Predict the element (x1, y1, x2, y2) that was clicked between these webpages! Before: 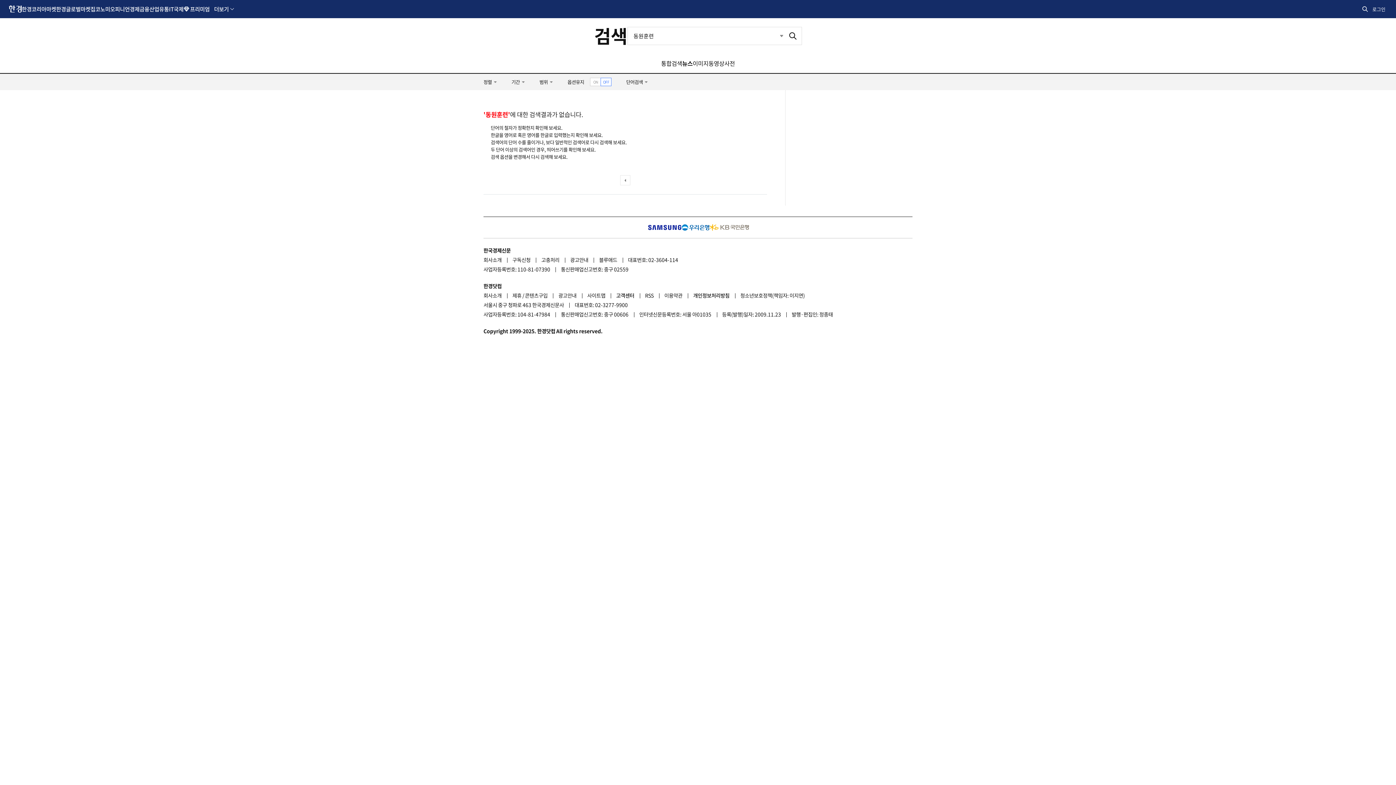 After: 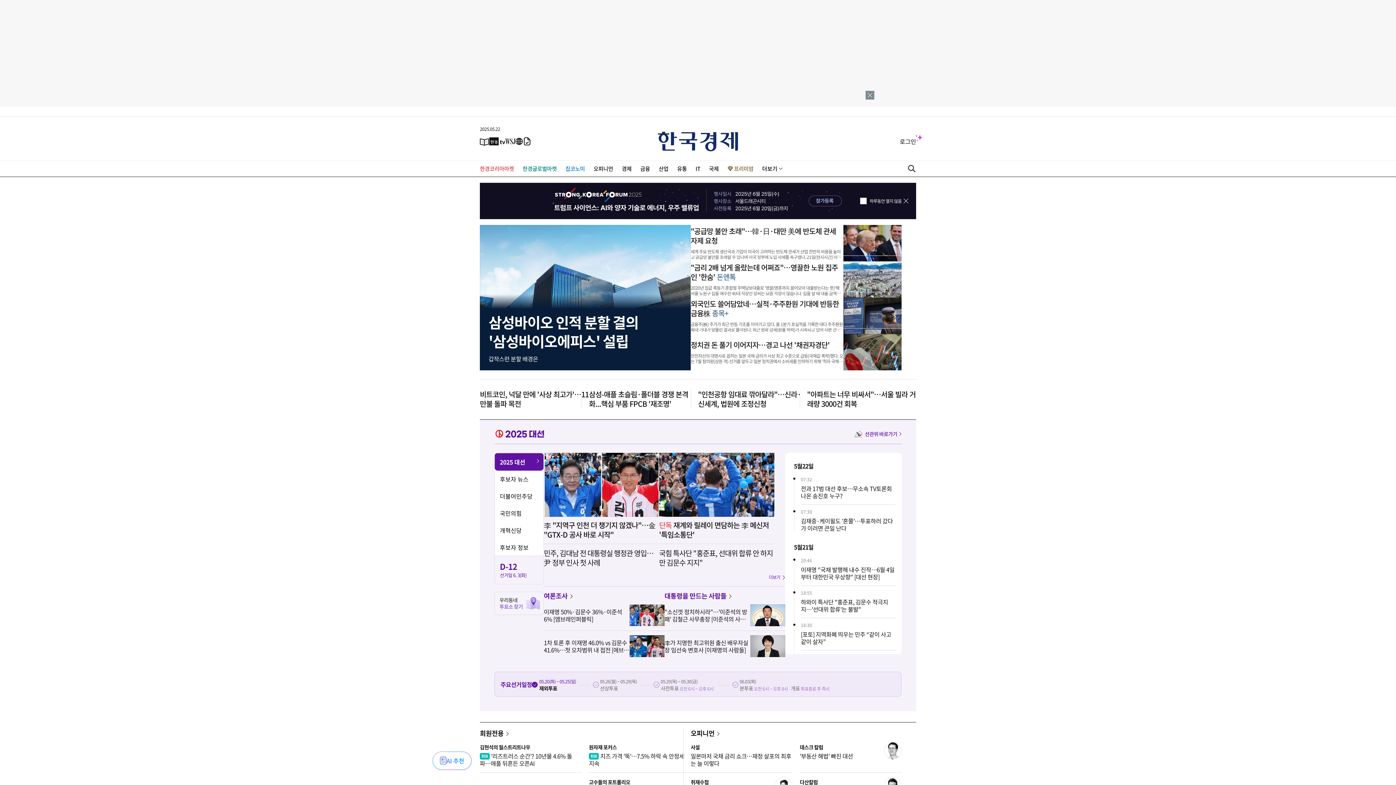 Action: bbox: (8, 4, 21, 11)